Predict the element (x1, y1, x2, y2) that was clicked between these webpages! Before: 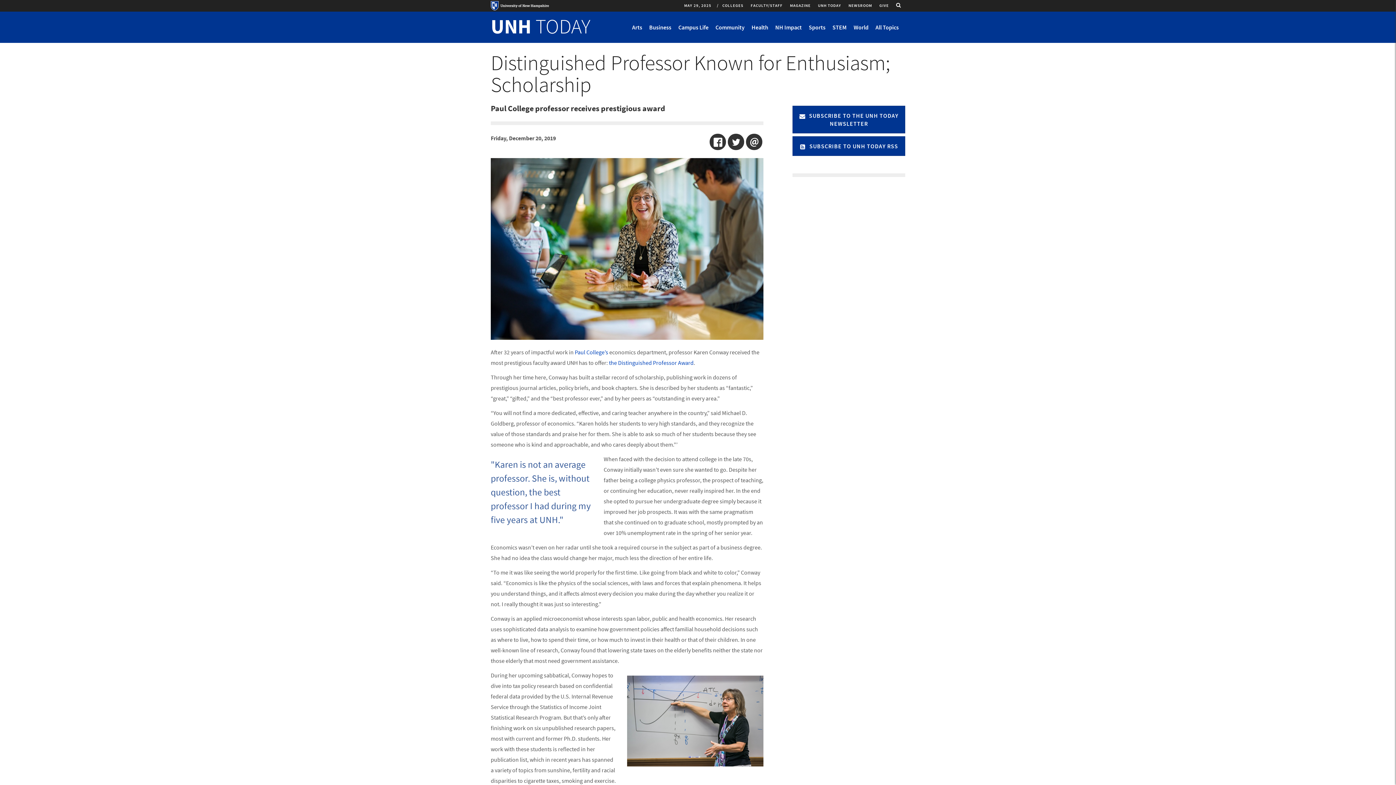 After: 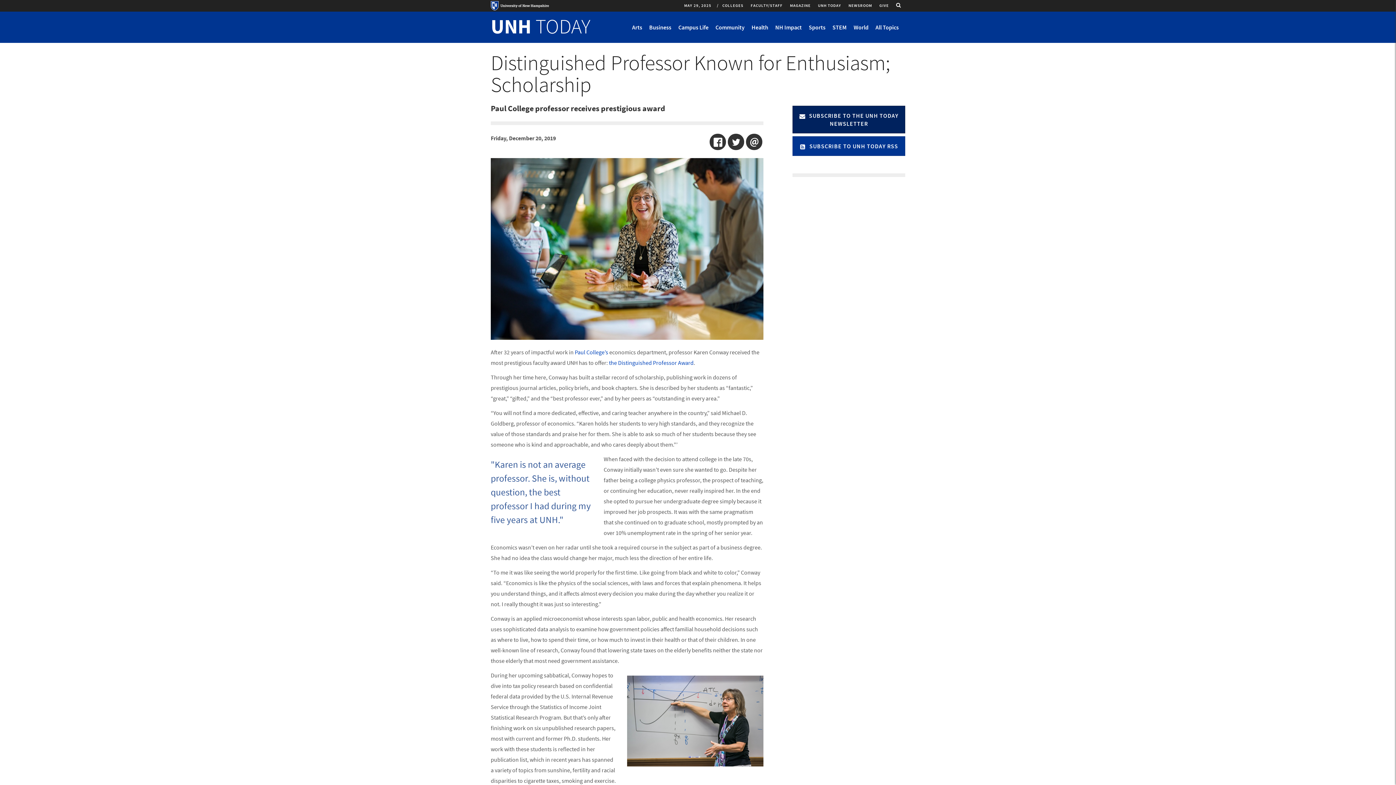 Action: bbox: (792, 105, 905, 133) label:  SUBSCRIBE TO THE UNH TODAY NEWSLETTER